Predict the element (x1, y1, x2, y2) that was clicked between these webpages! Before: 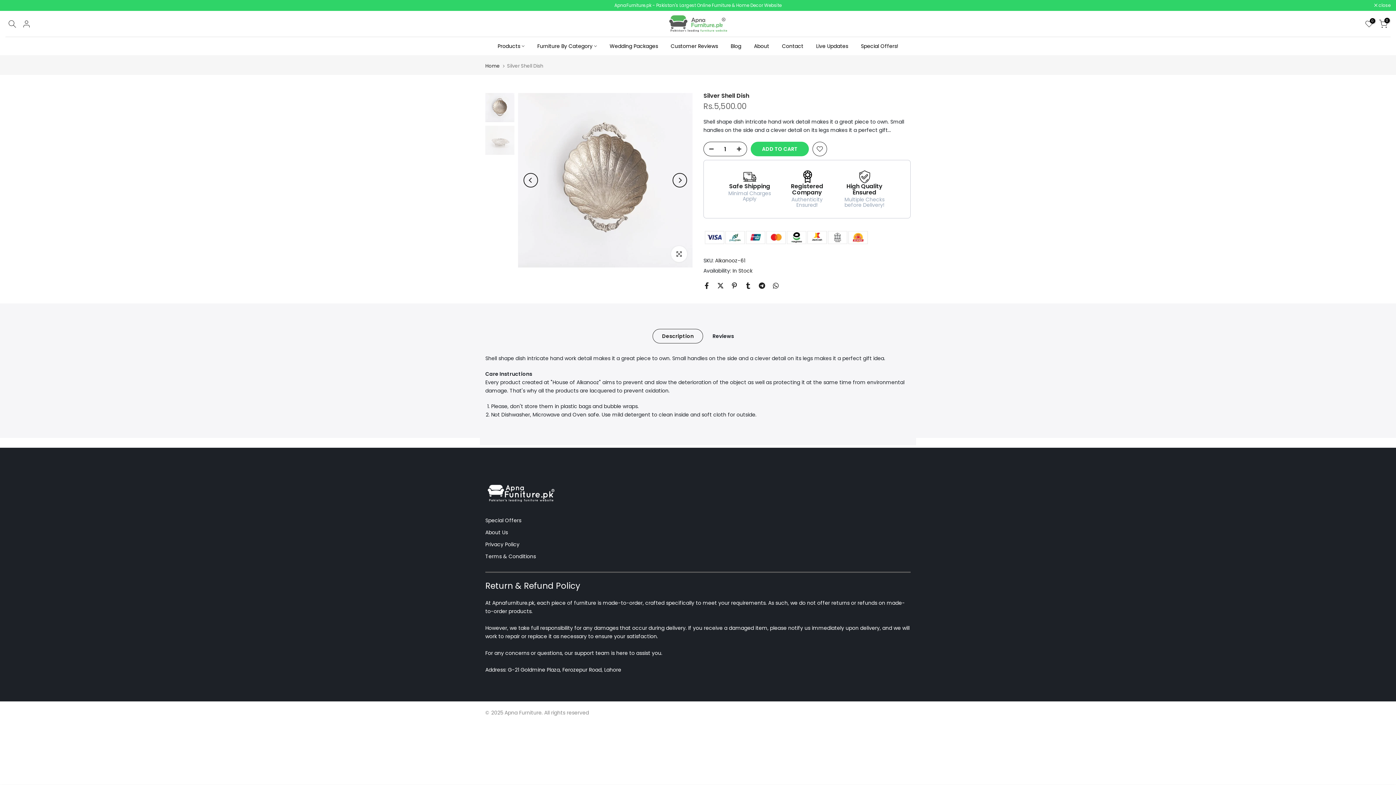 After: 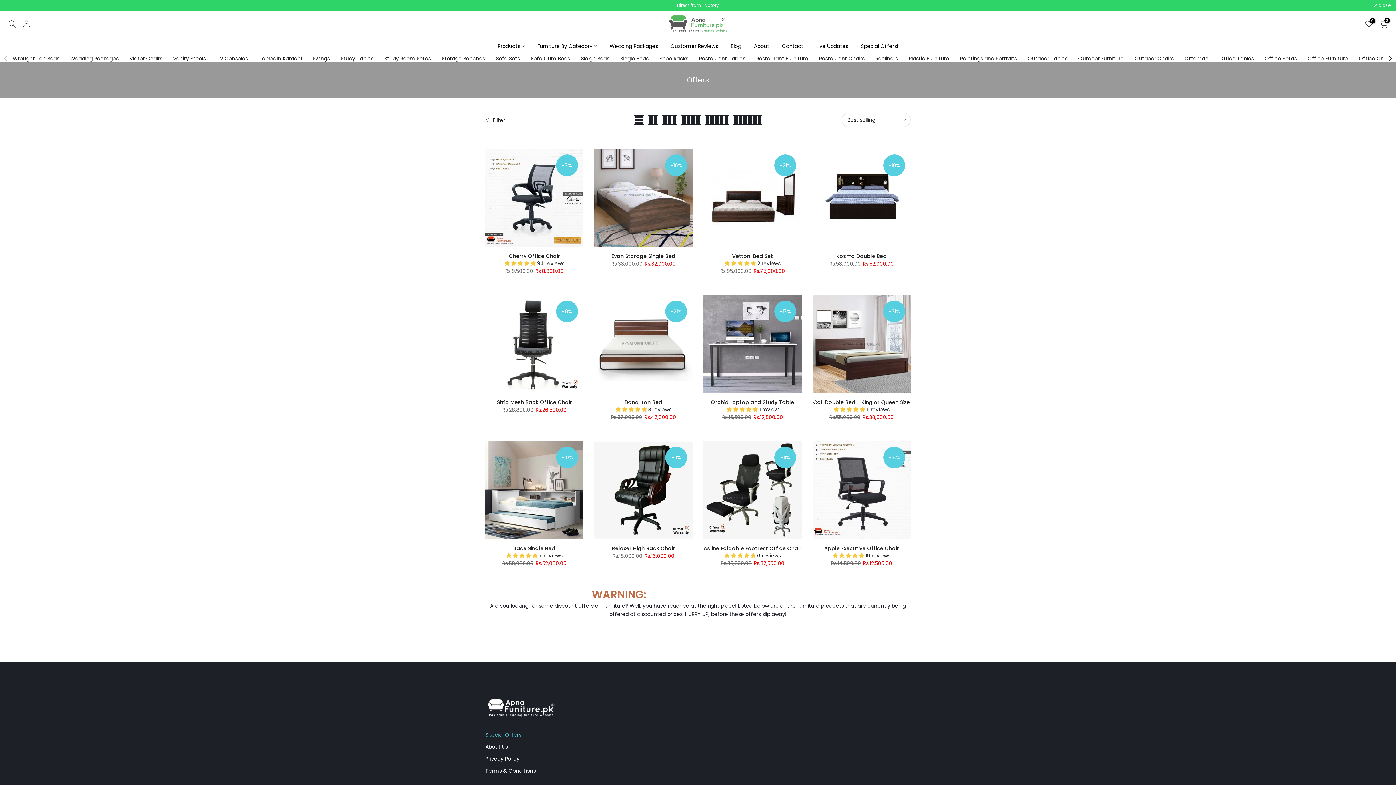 Action: bbox: (854, 41, 904, 50) label: Special Offers!